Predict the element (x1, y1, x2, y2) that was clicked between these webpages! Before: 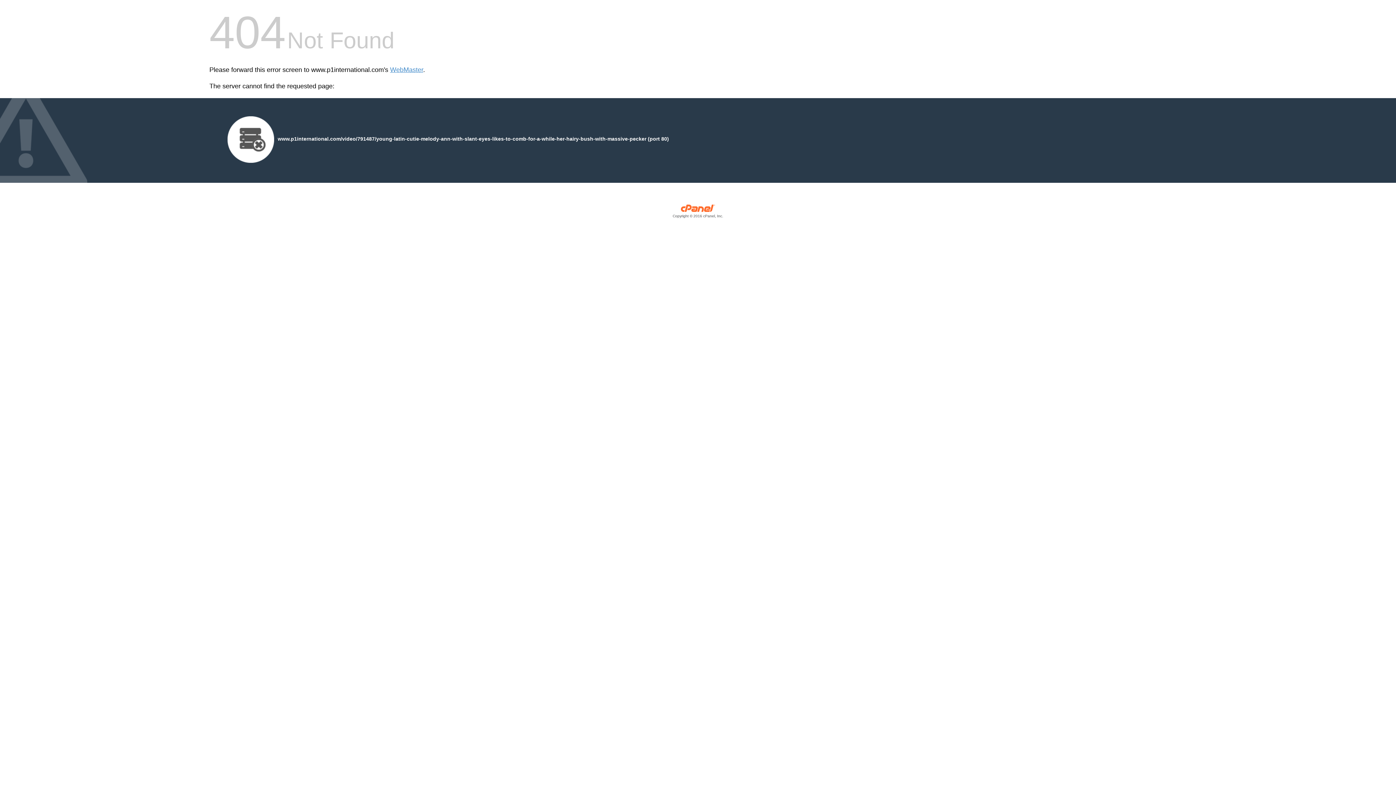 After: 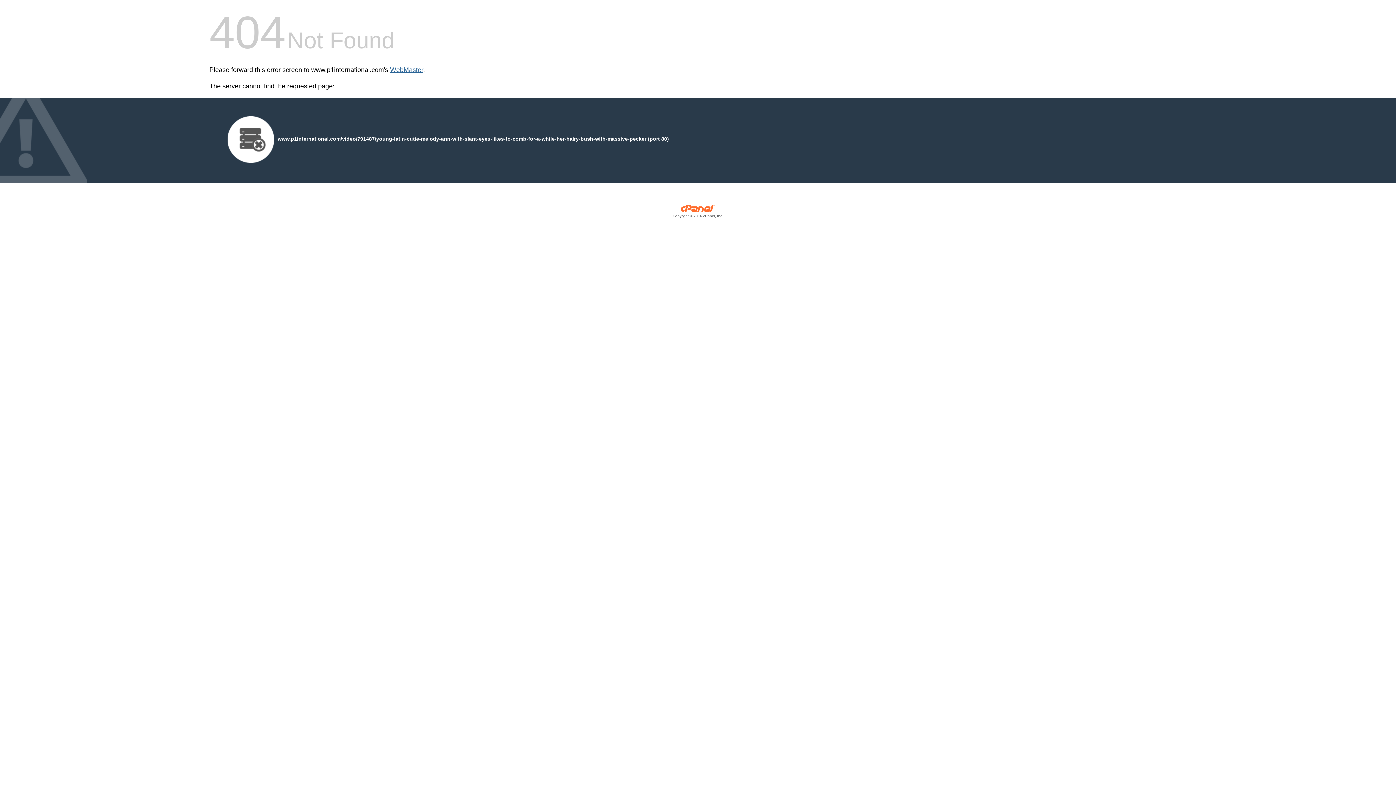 Action: bbox: (390, 66, 423, 73) label: WebMaster